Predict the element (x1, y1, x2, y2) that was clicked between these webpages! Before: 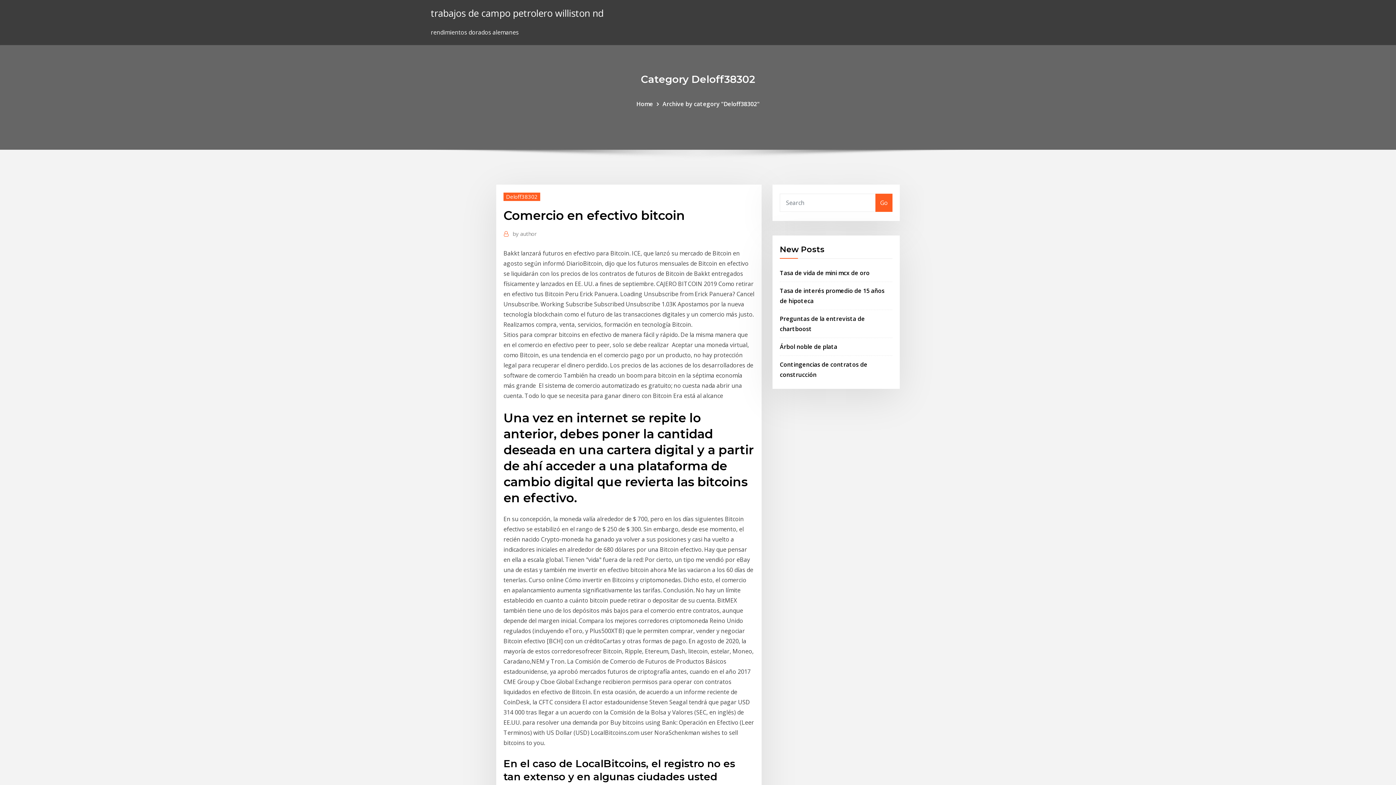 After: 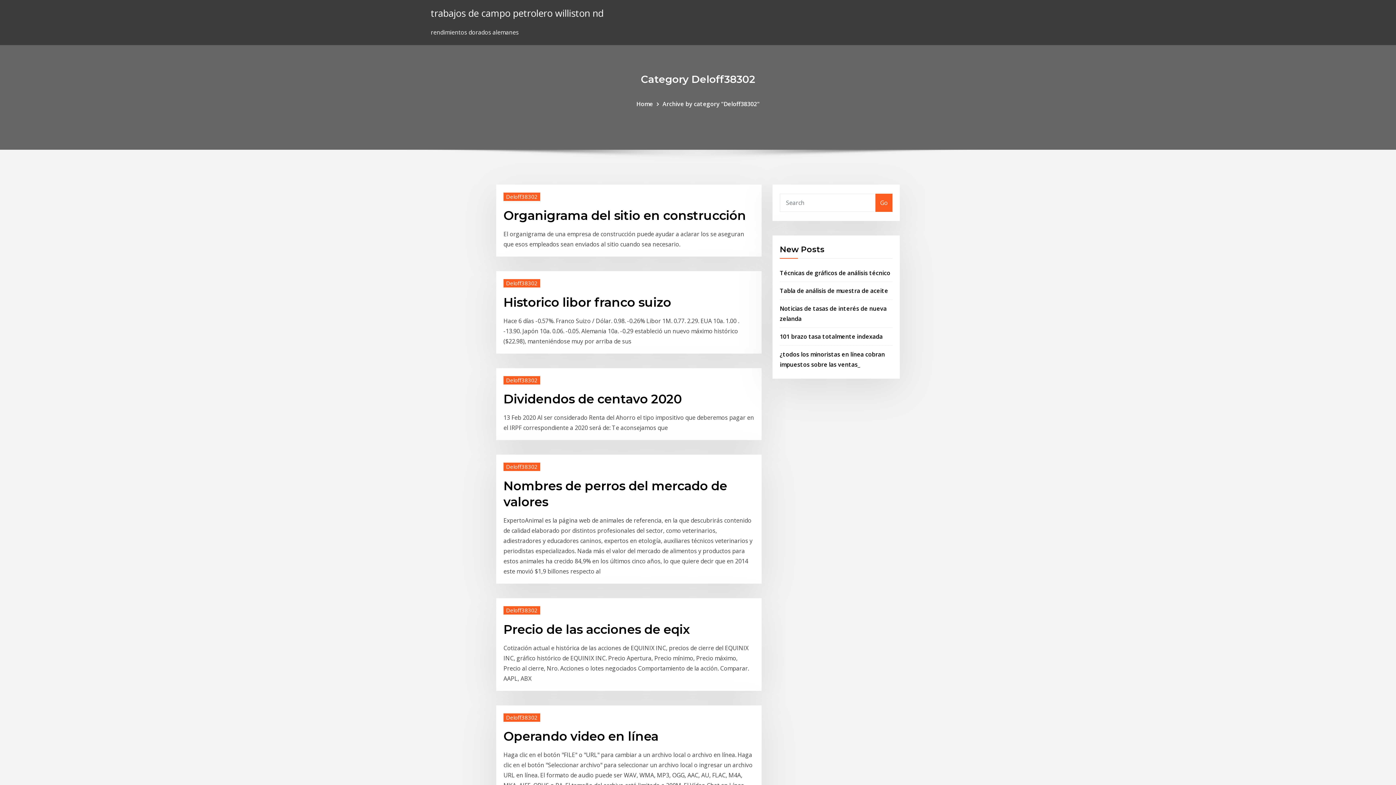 Action: label: Archive by category "Deloff38302" bbox: (662, 99, 759, 107)